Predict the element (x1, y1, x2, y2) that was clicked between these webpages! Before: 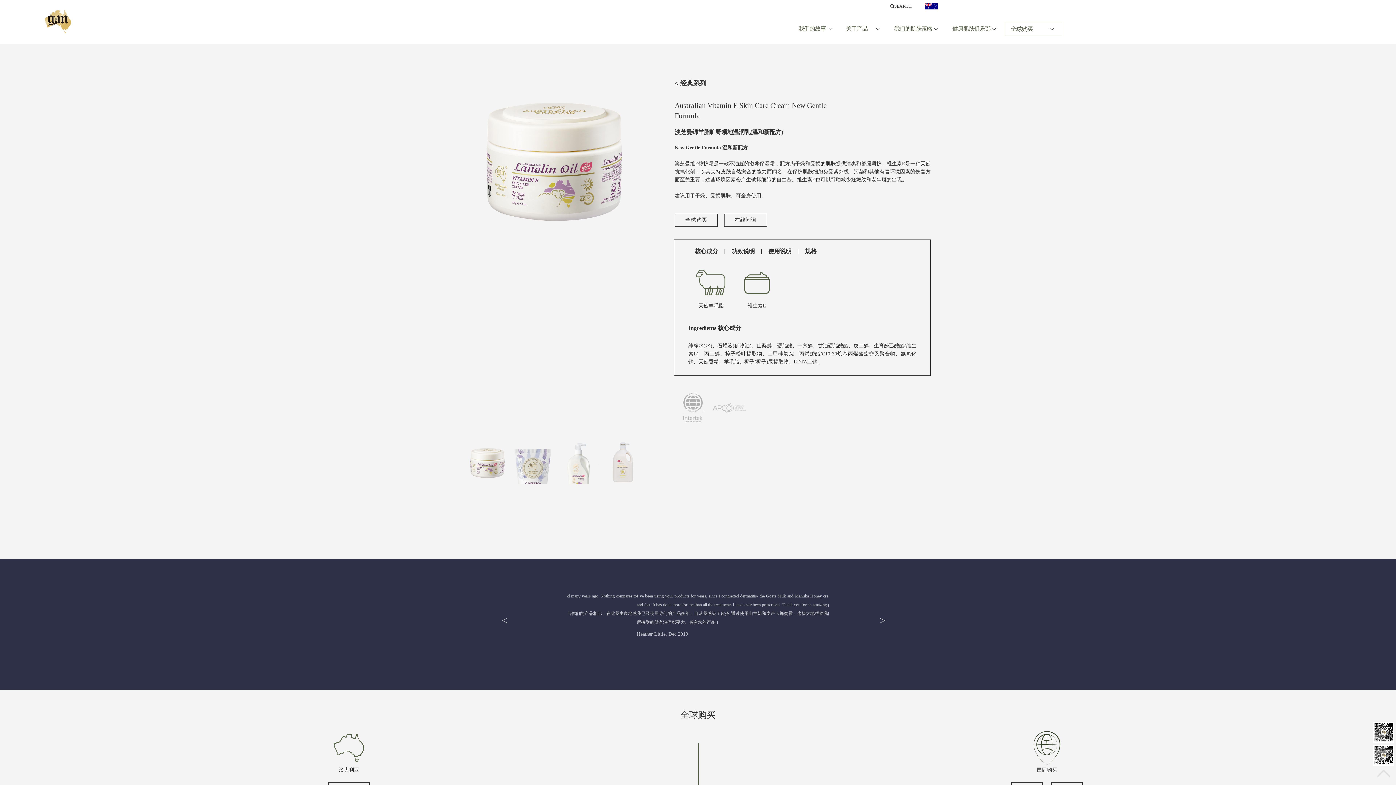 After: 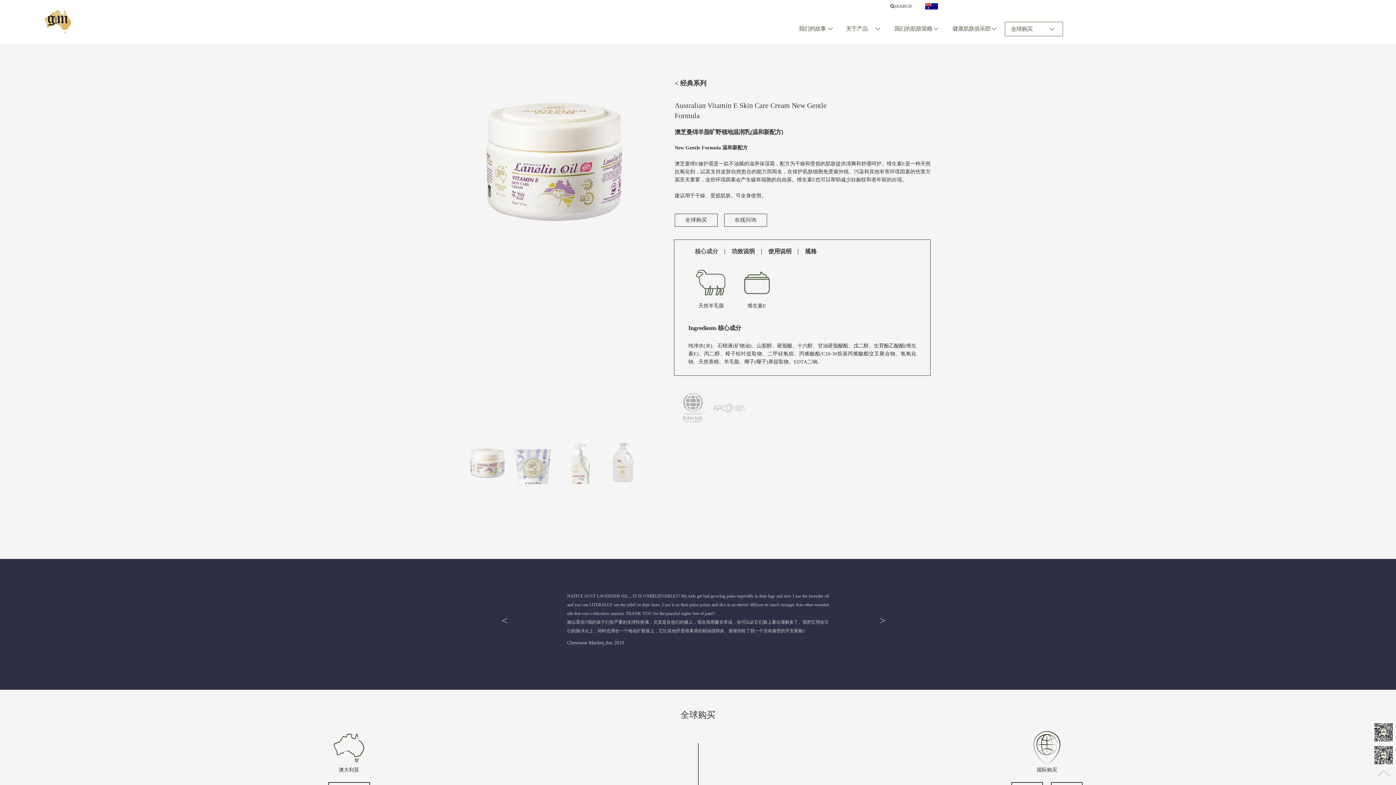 Action: bbox: (688, 249, 724, 254) label: 核心成分